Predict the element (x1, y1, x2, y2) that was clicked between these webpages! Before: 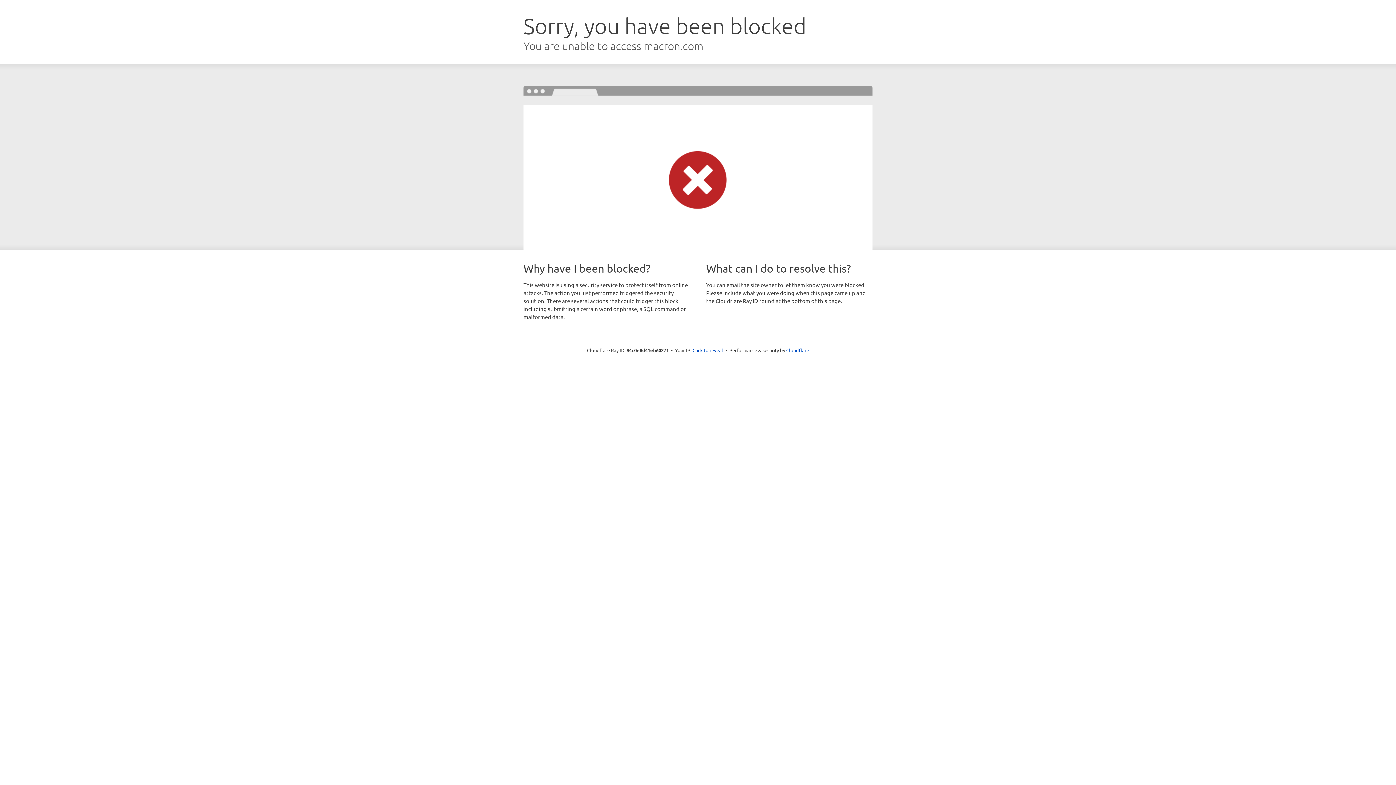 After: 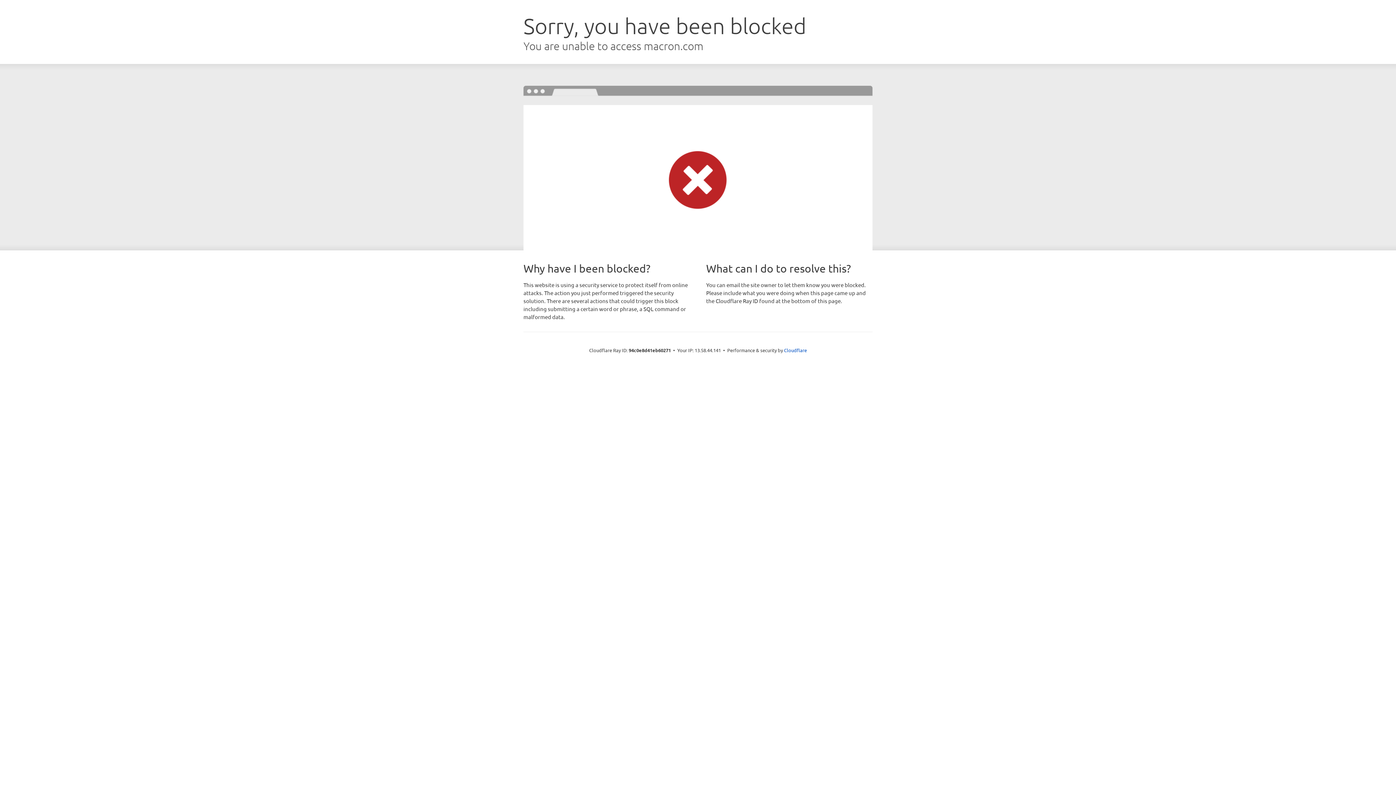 Action: label: Click to reveal bbox: (692, 346, 723, 353)